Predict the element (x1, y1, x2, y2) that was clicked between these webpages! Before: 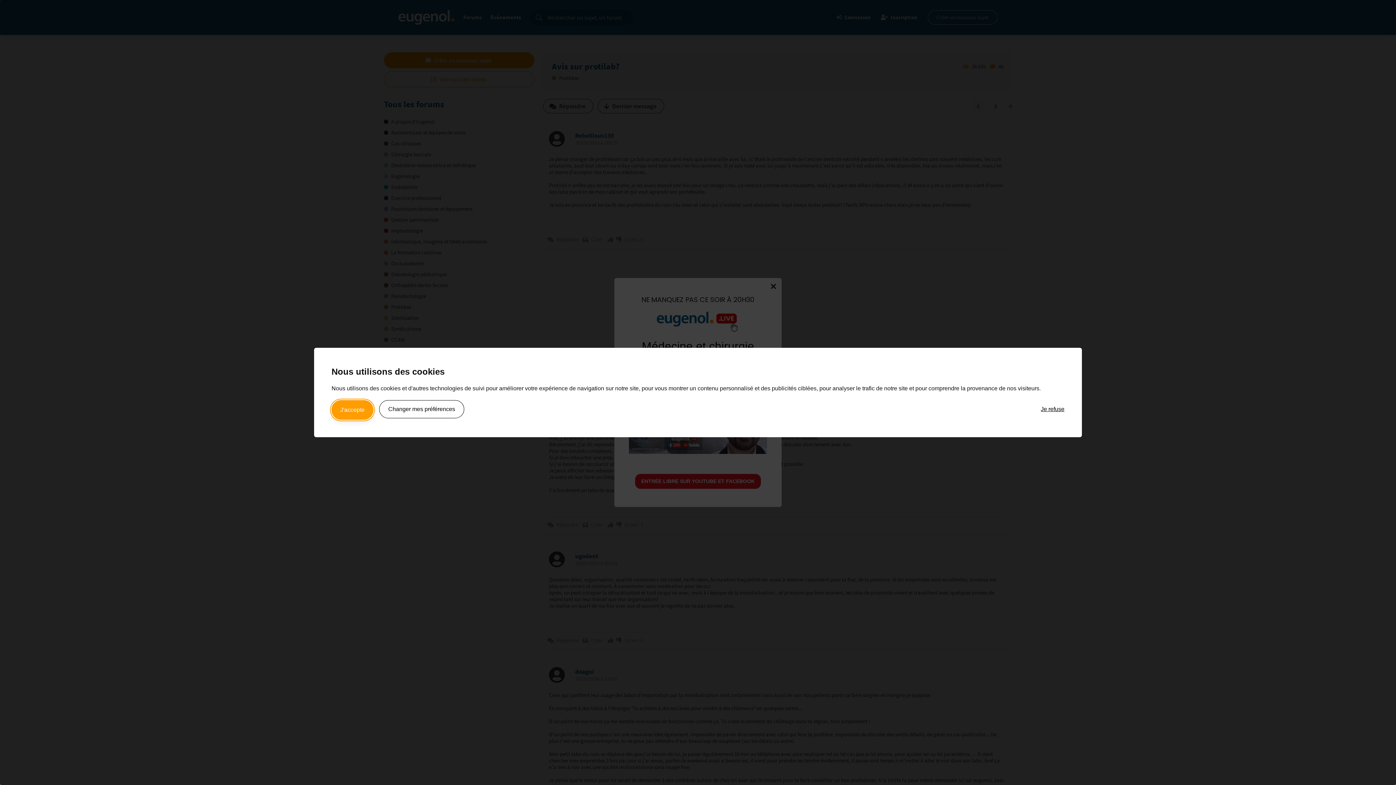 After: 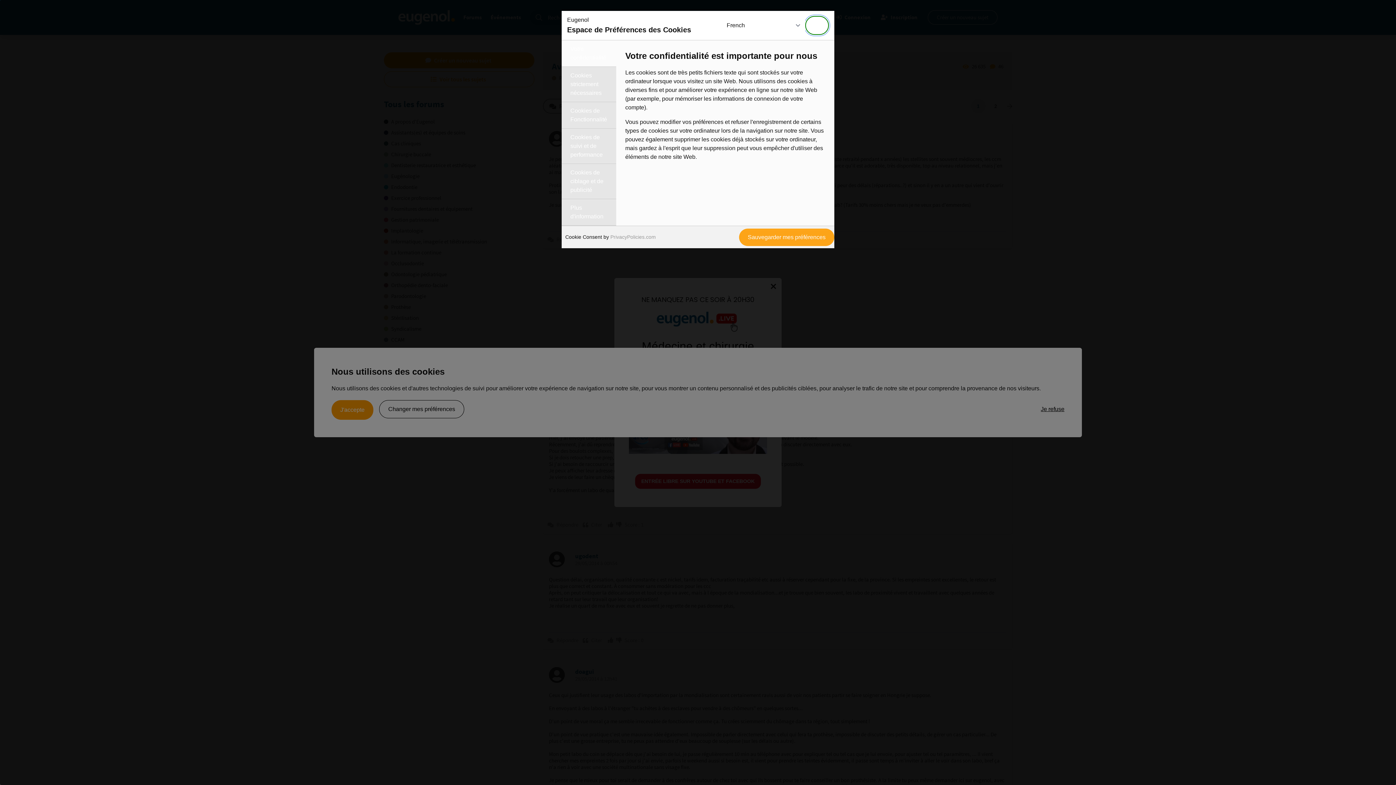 Action: bbox: (379, 400, 464, 418) label: Changer mes préférences